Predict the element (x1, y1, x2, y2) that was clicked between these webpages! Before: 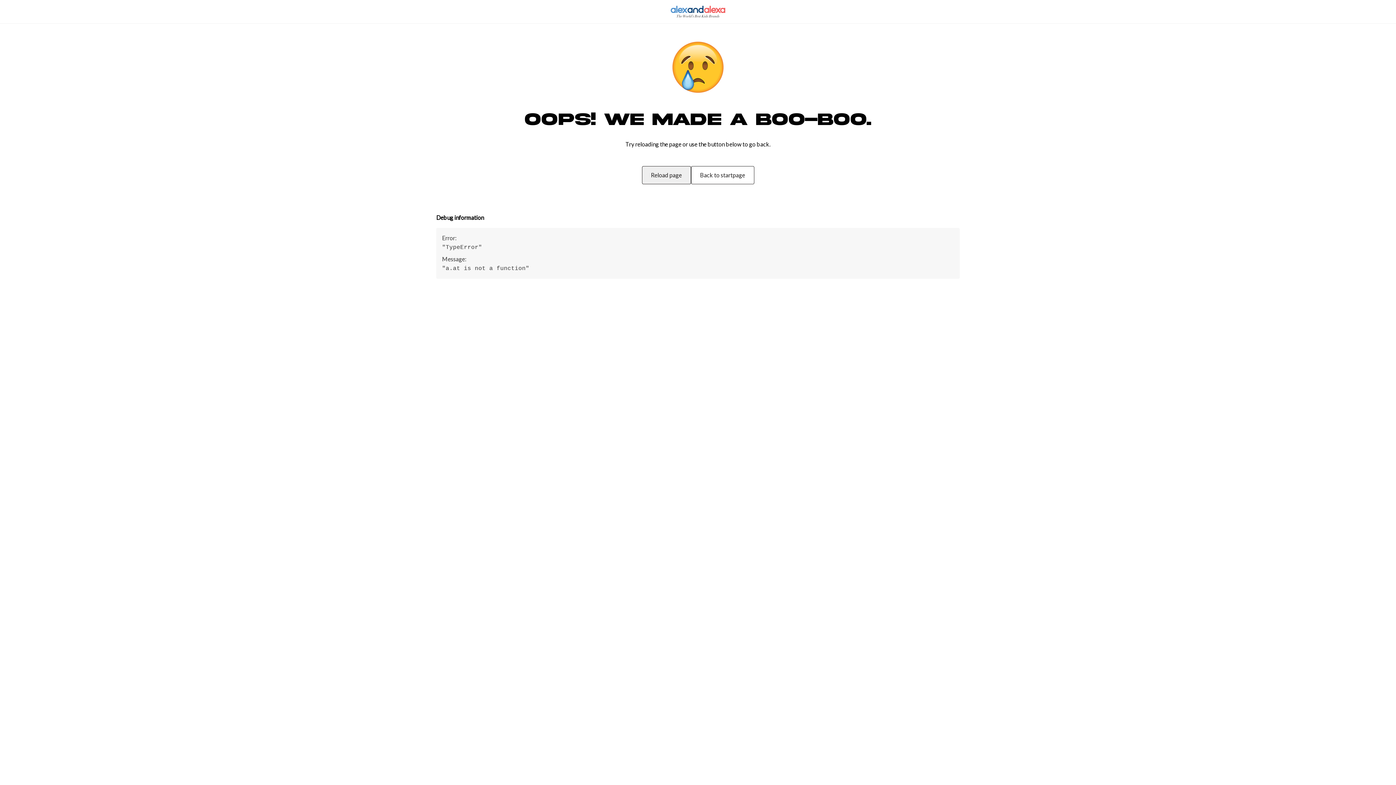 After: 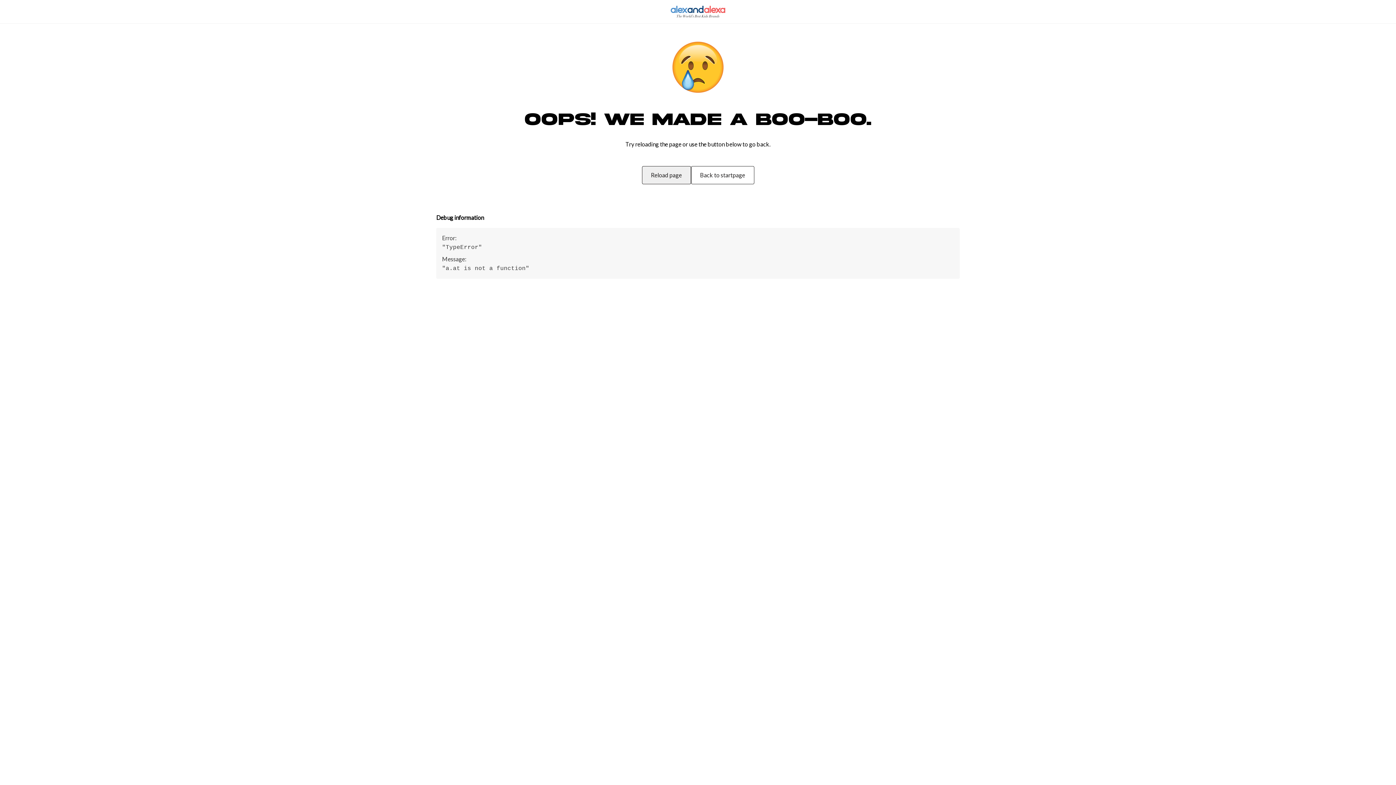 Action: label: Back to startpage bbox: (692, 166, 755, 184)